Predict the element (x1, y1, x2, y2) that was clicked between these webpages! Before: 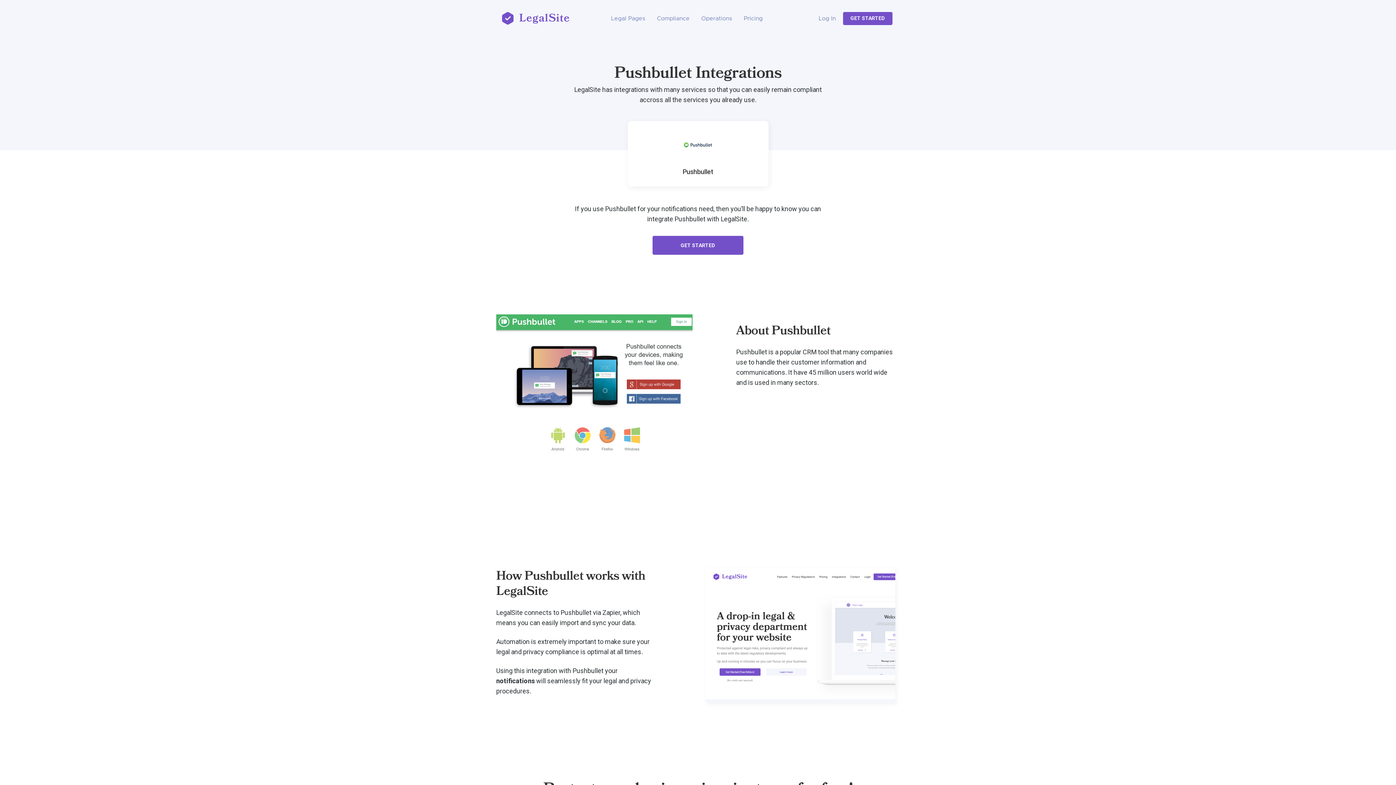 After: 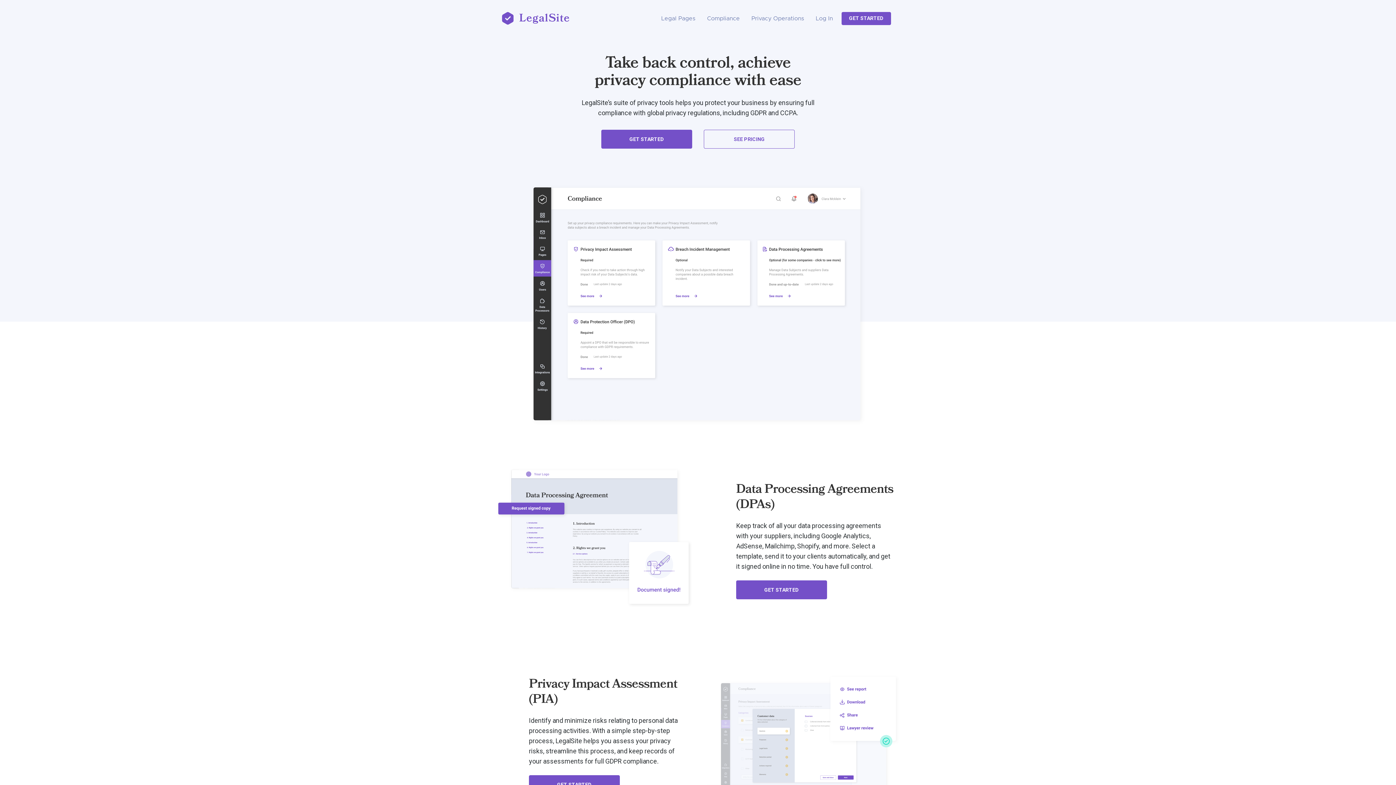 Action: bbox: (654, 11, 692, 25) label: Compliance